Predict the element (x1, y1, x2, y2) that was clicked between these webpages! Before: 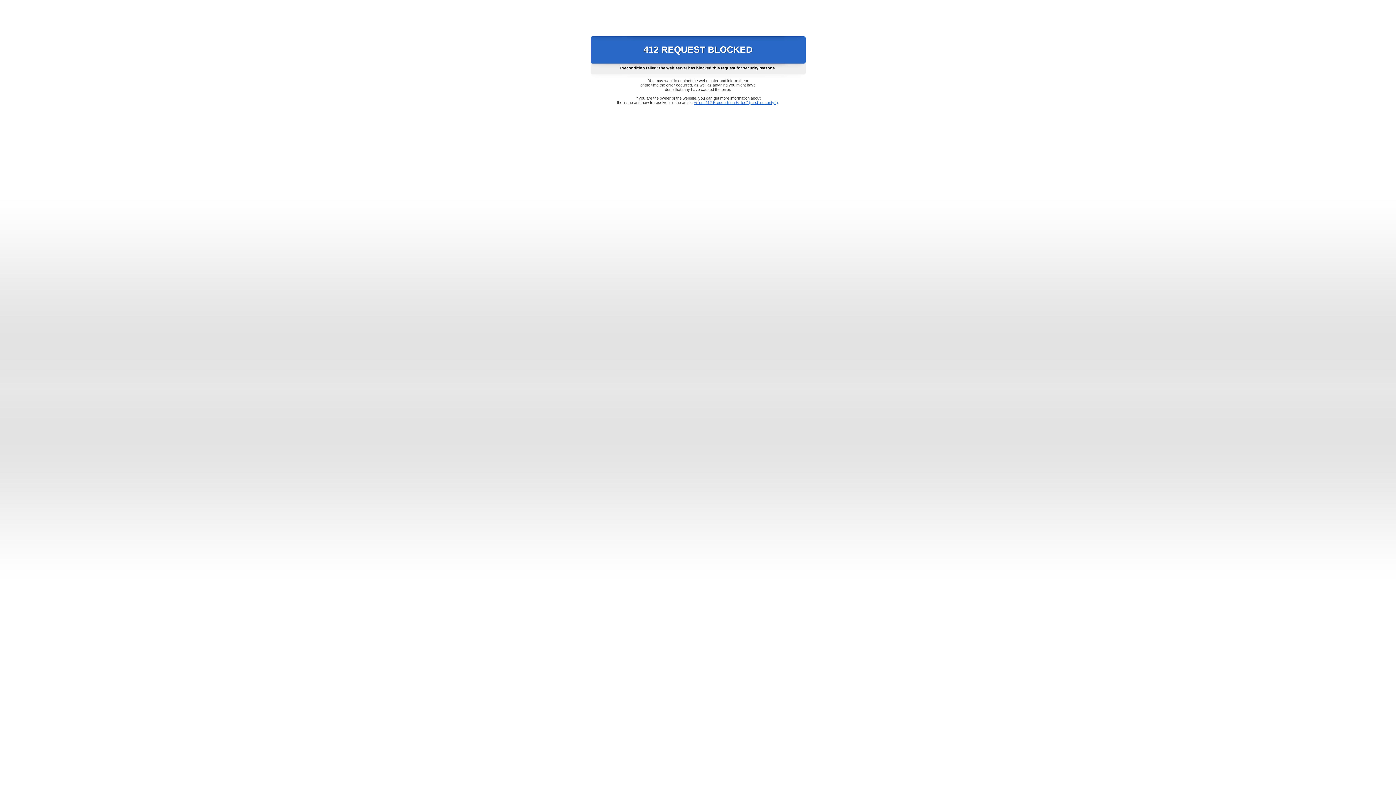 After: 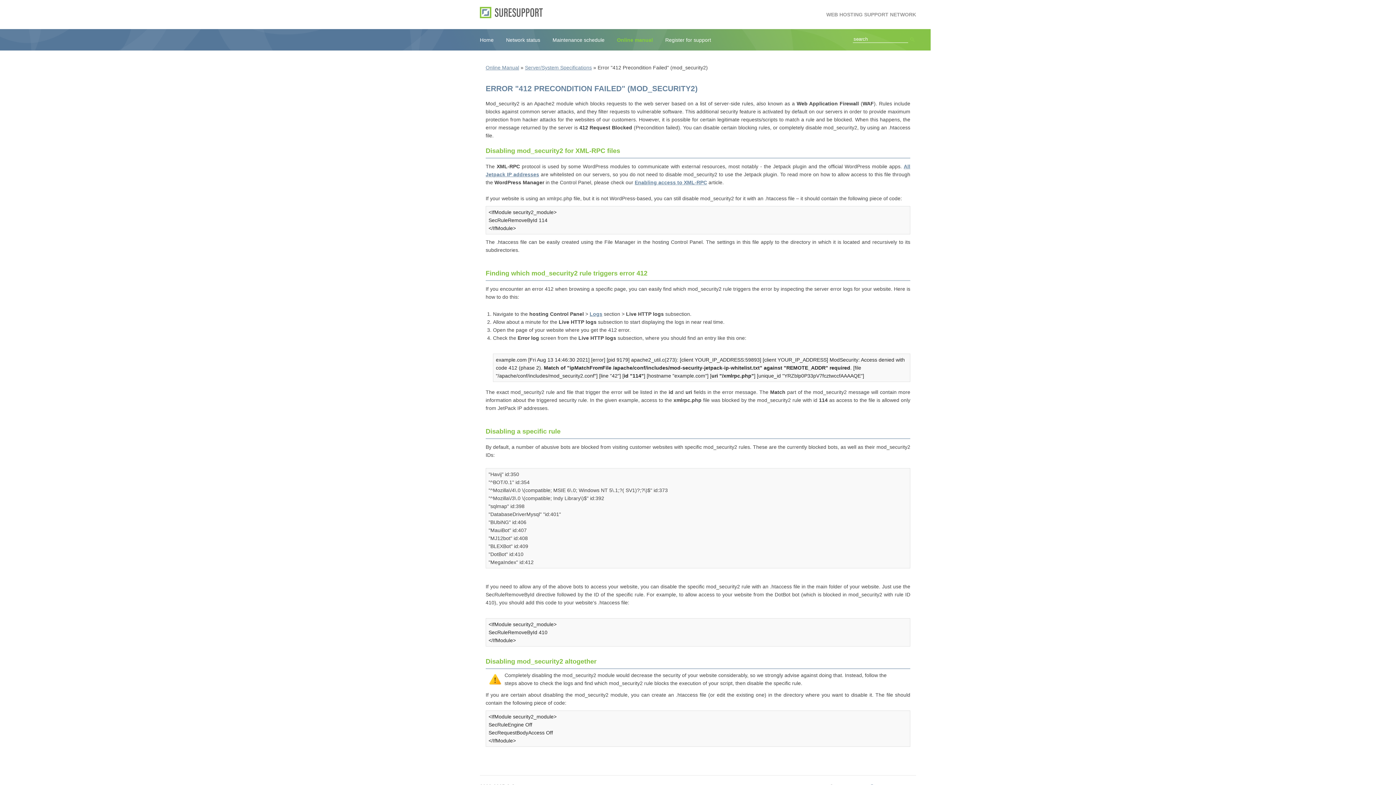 Action: bbox: (693, 100, 778, 104) label: Error "412 Precondition Failed" (mod_security2)